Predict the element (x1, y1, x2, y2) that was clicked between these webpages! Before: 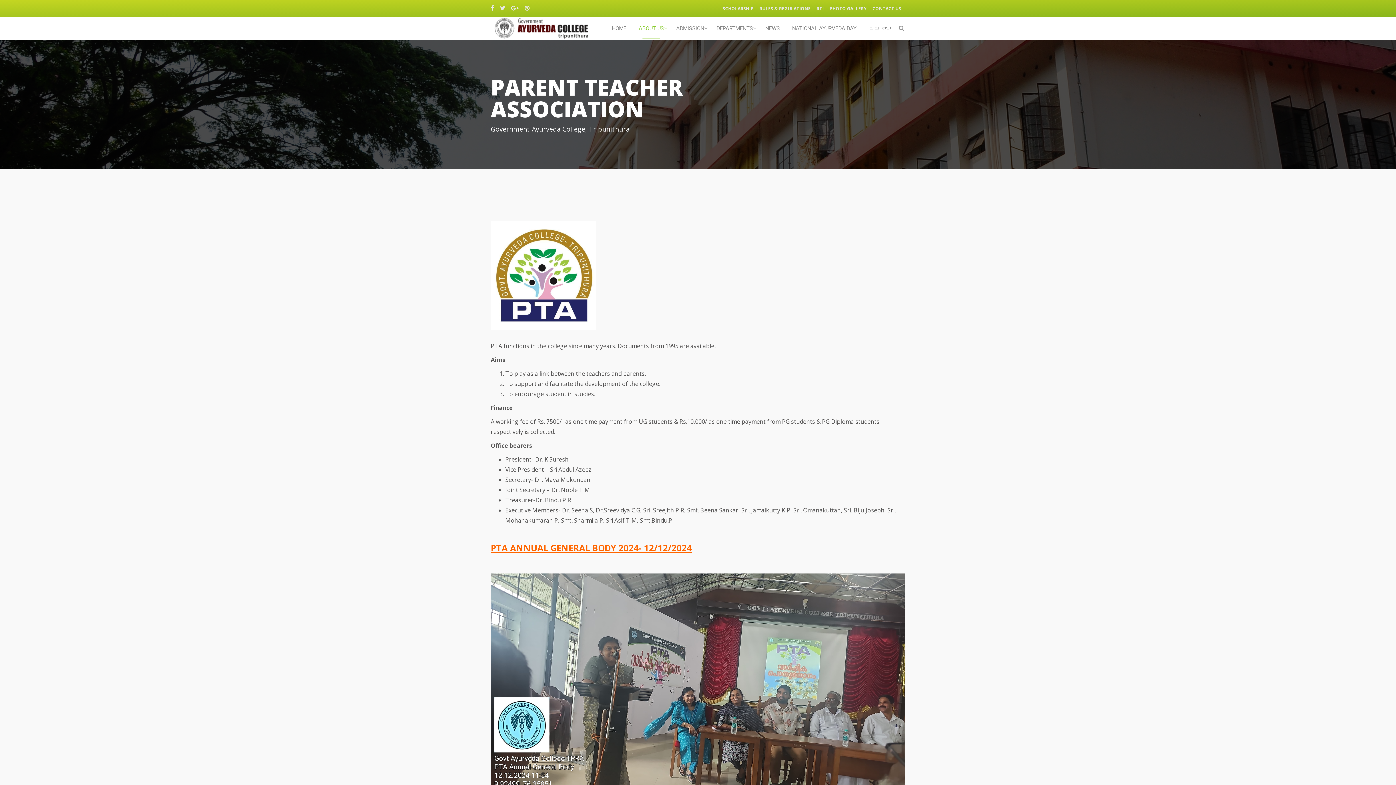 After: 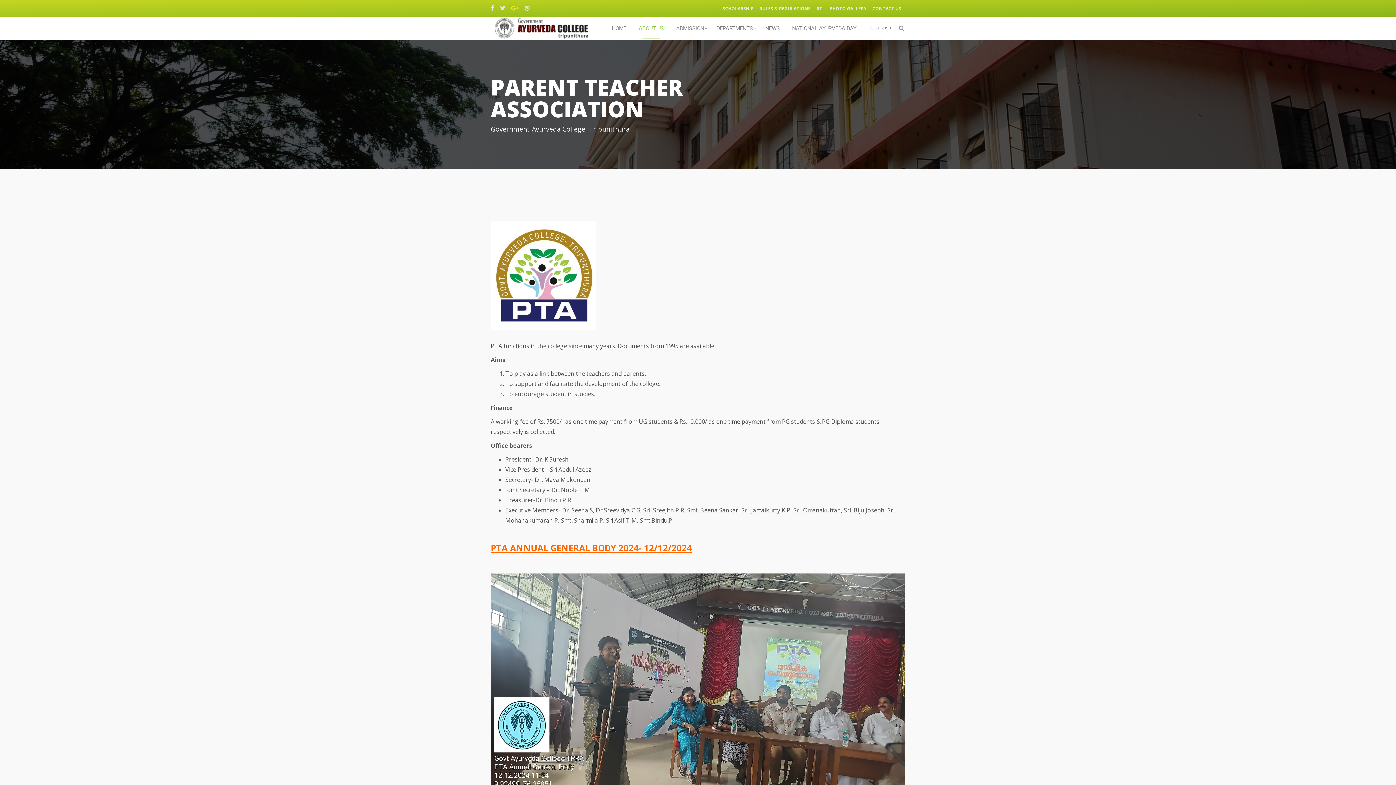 Action: bbox: (511, 4, 518, 12)